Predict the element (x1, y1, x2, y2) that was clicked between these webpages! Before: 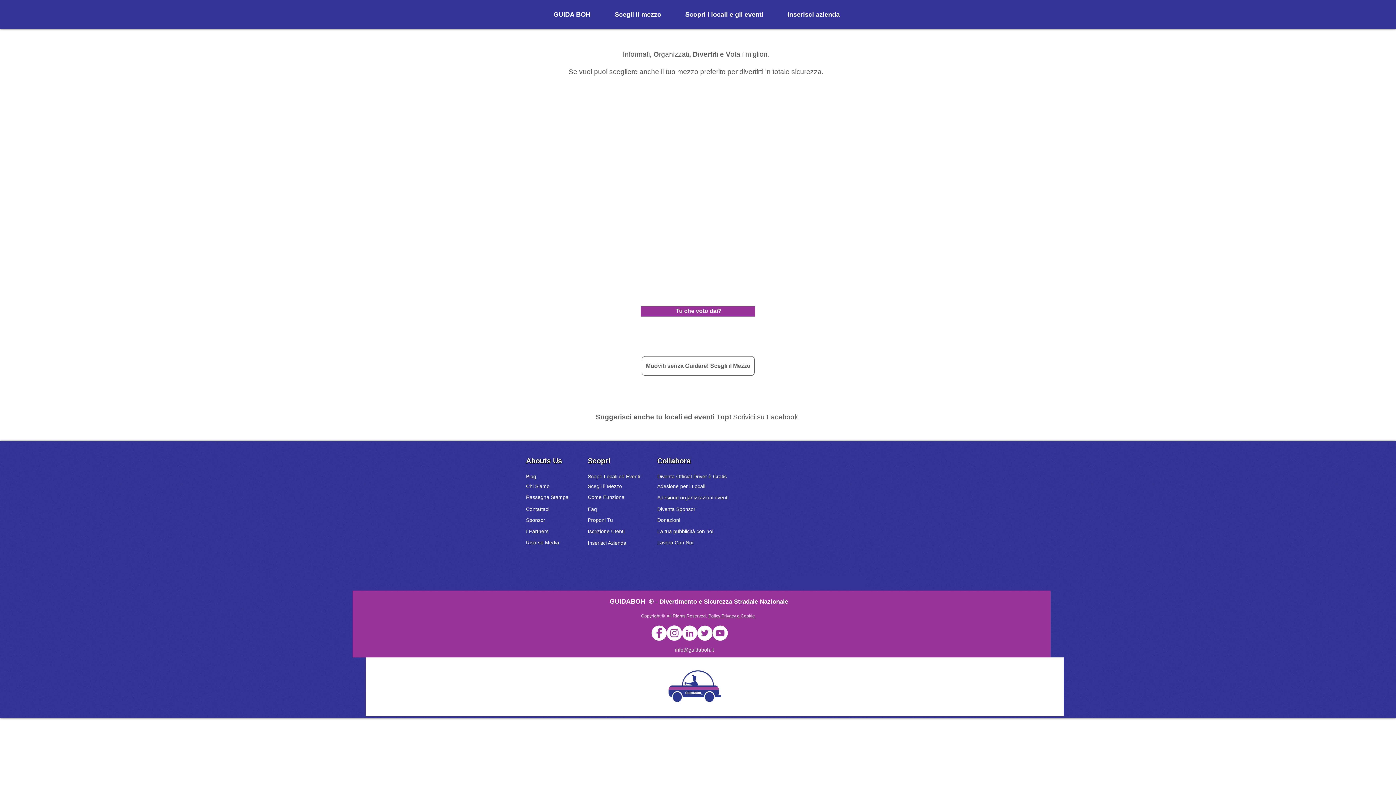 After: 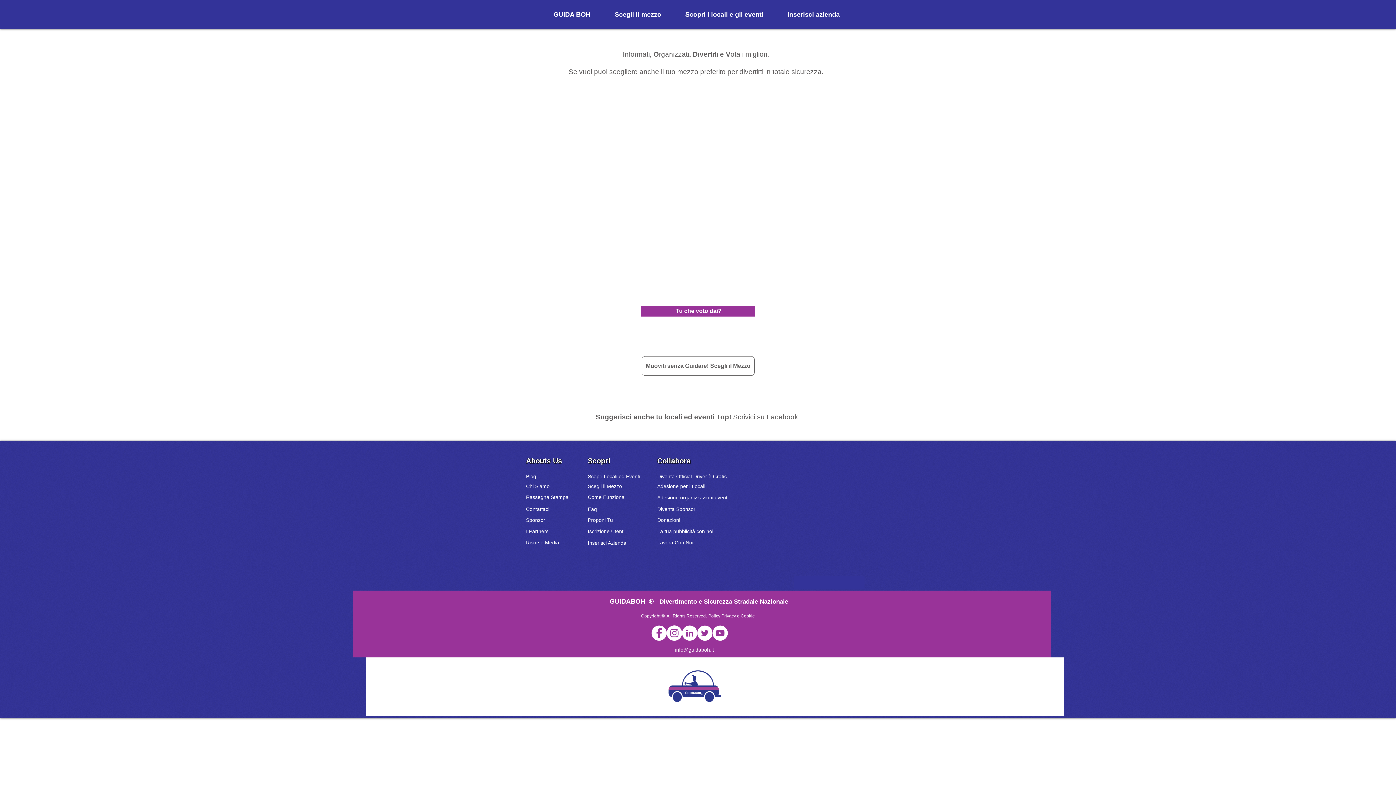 Action: label: Sponsor bbox: (526, 517, 545, 524)